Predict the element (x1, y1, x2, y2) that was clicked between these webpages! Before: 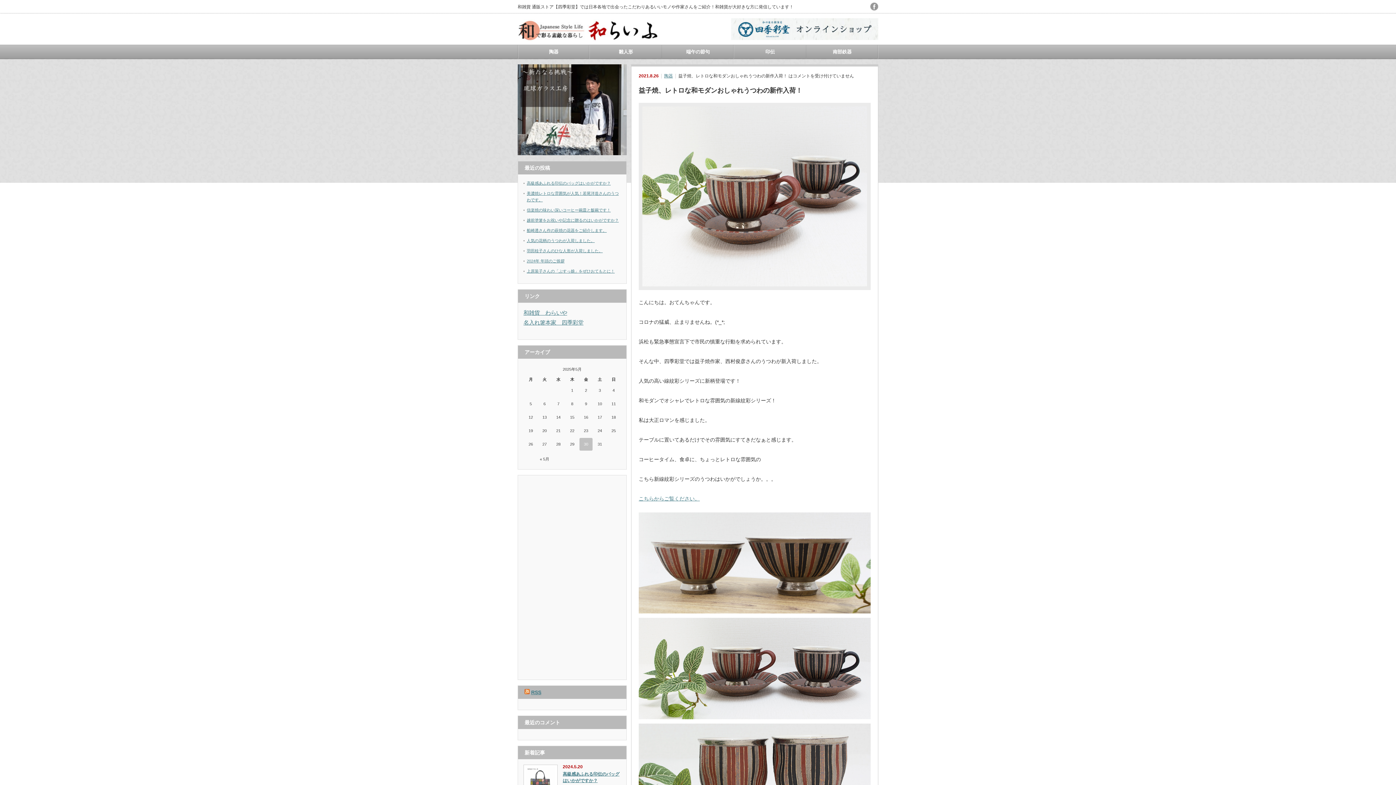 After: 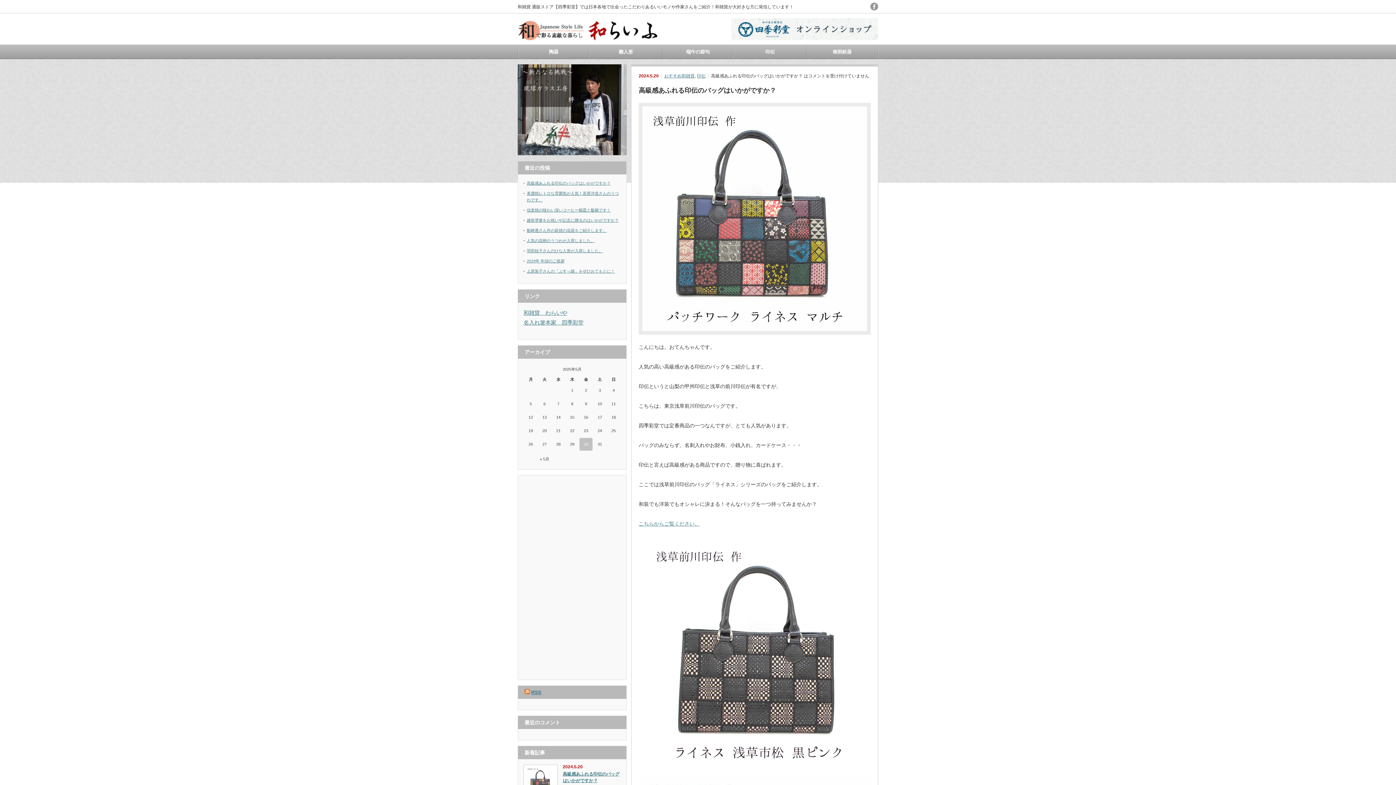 Action: label: 高級感あふれる印伝のバッグはいかがですか？ bbox: (526, 181, 610, 185)